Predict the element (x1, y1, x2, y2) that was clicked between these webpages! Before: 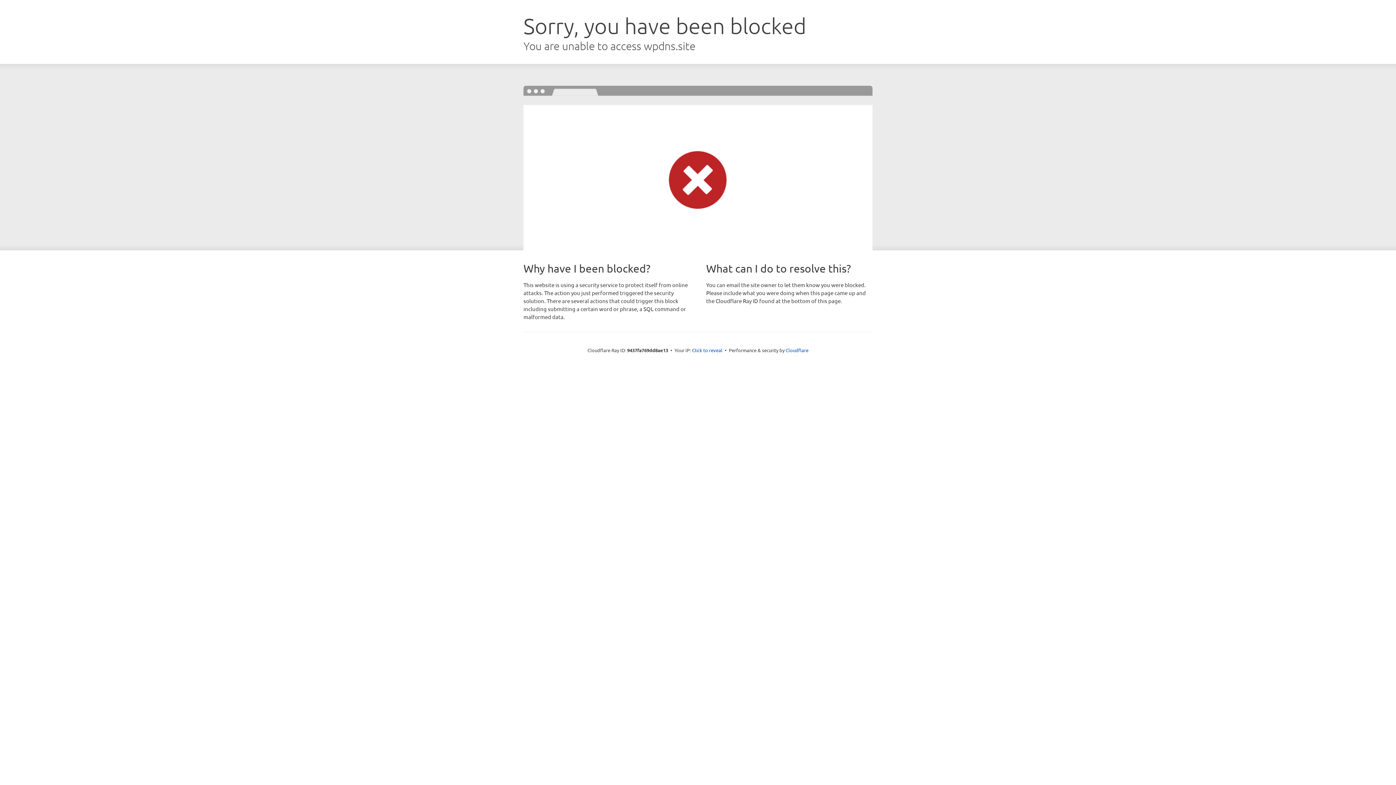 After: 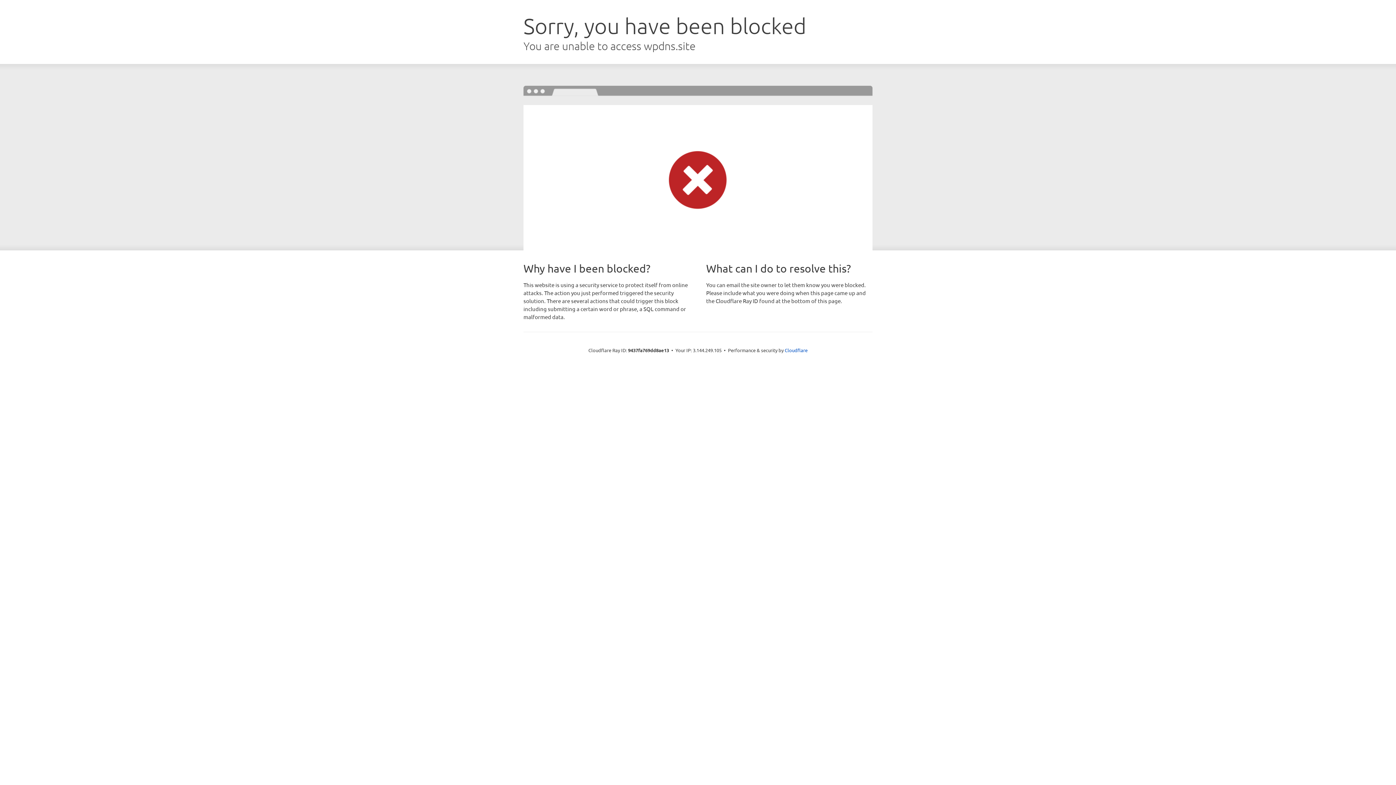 Action: label: Click to reveal bbox: (692, 346, 722, 353)